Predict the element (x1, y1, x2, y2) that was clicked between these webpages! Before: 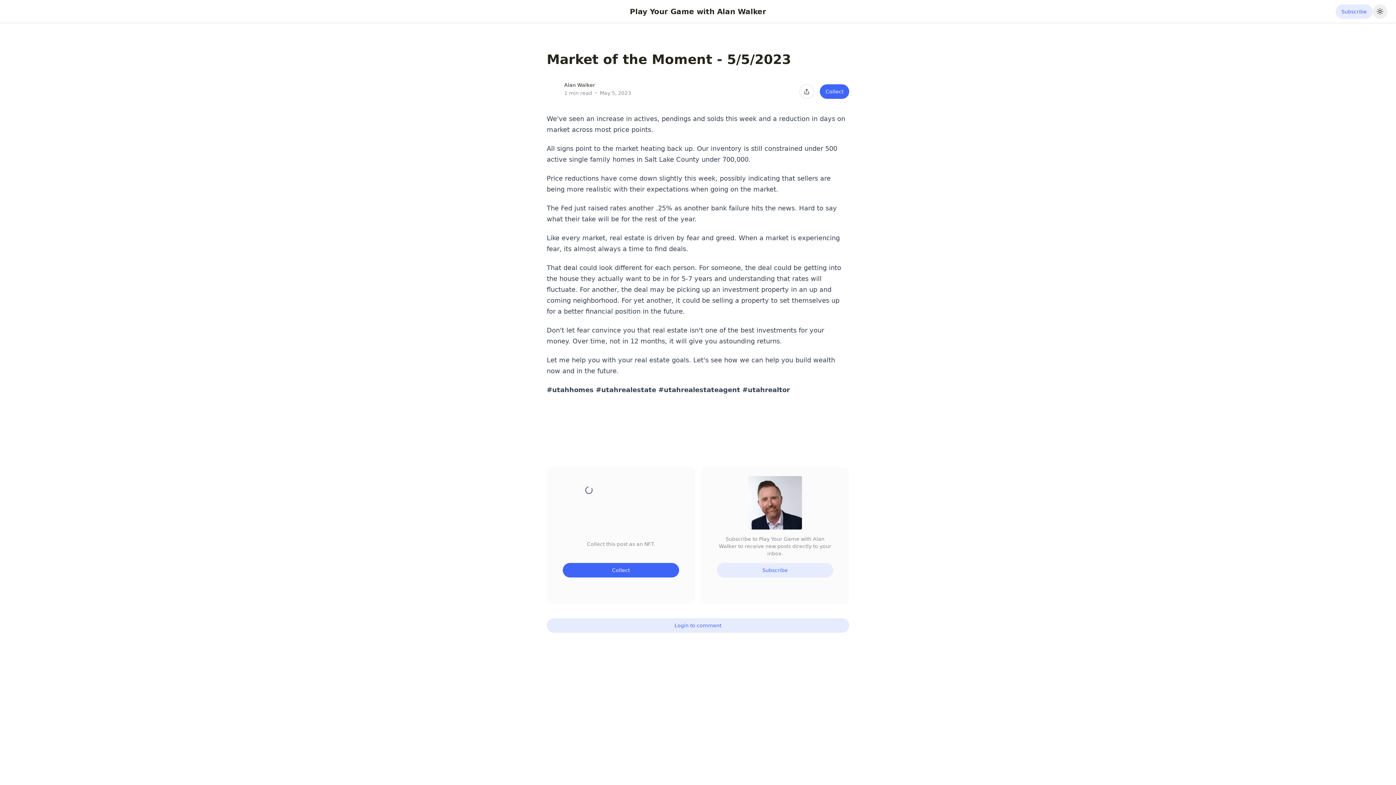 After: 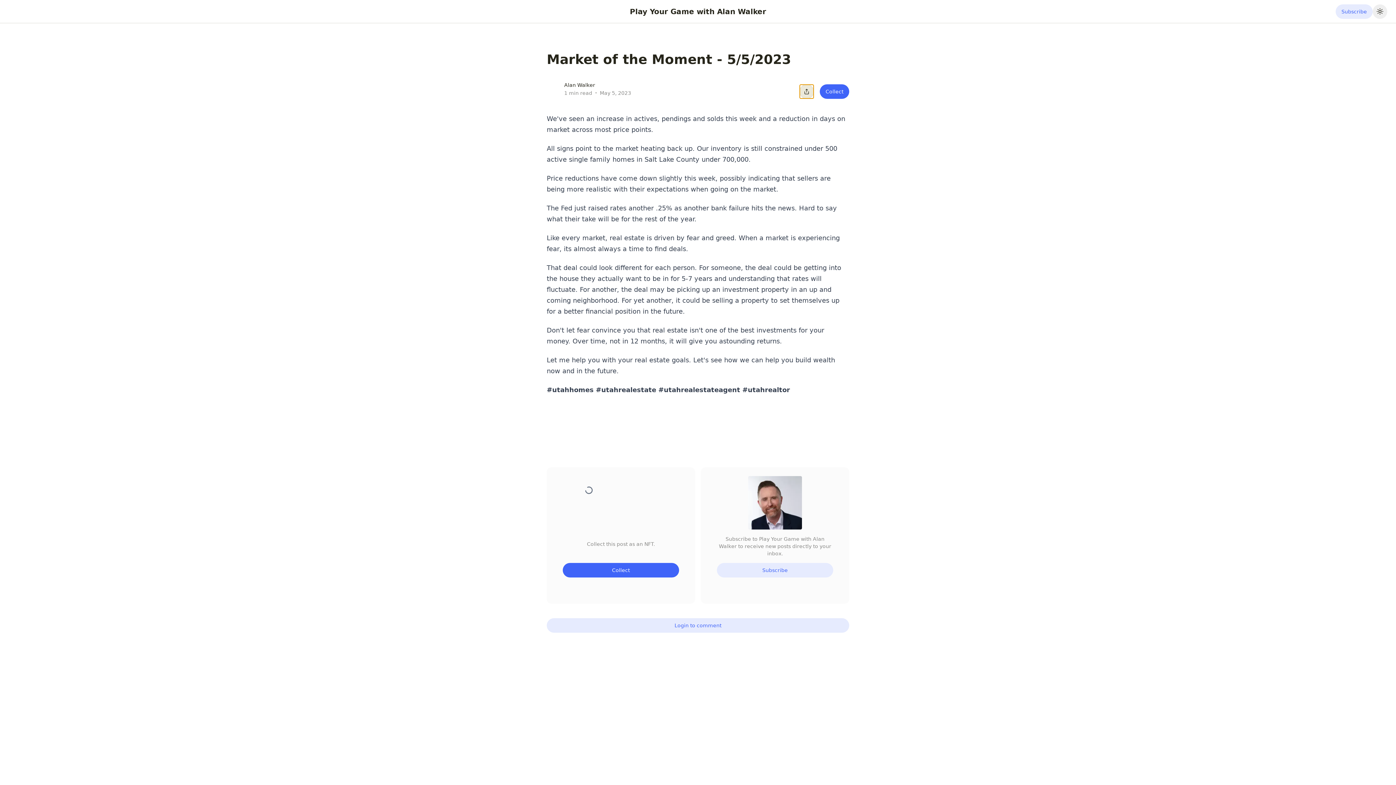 Action: bbox: (799, 84, 814, 98) label: Share this post